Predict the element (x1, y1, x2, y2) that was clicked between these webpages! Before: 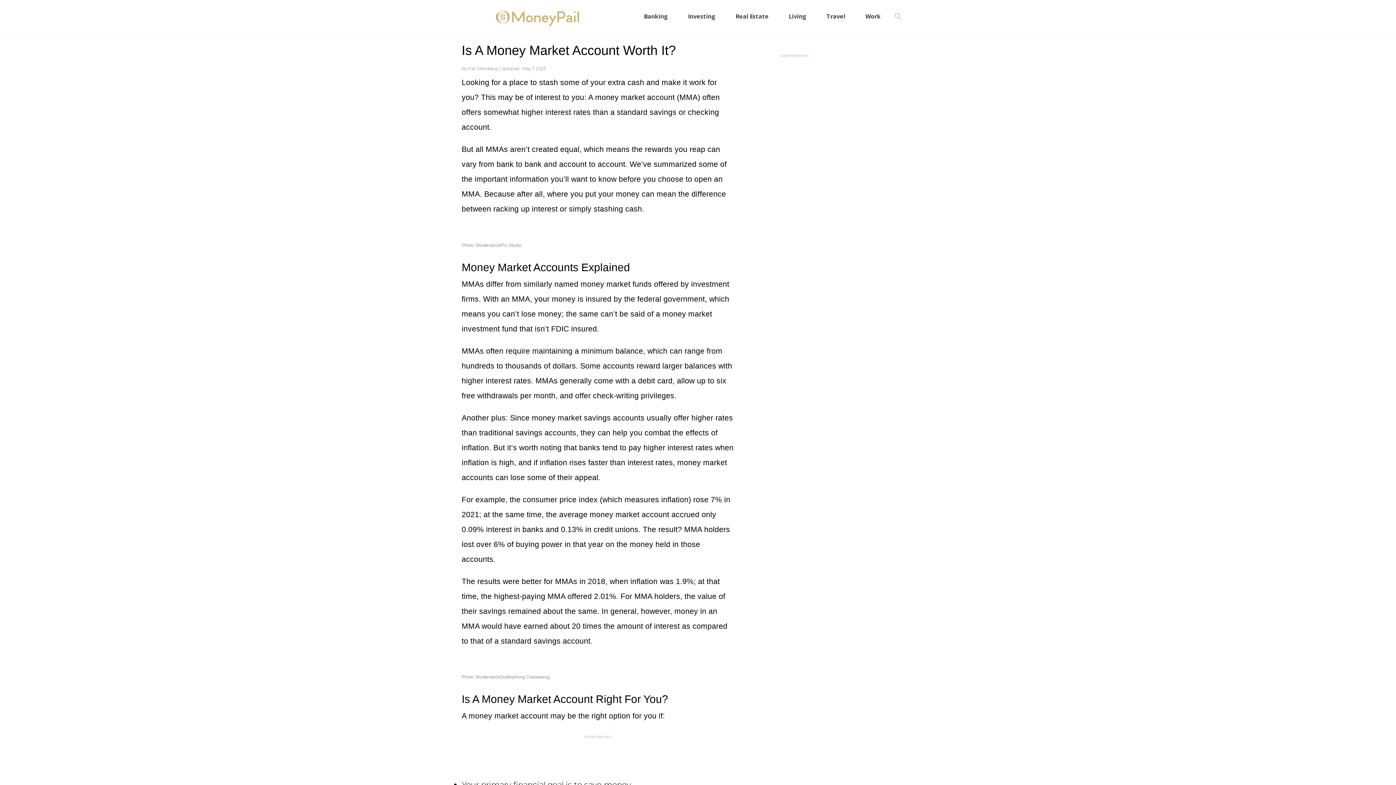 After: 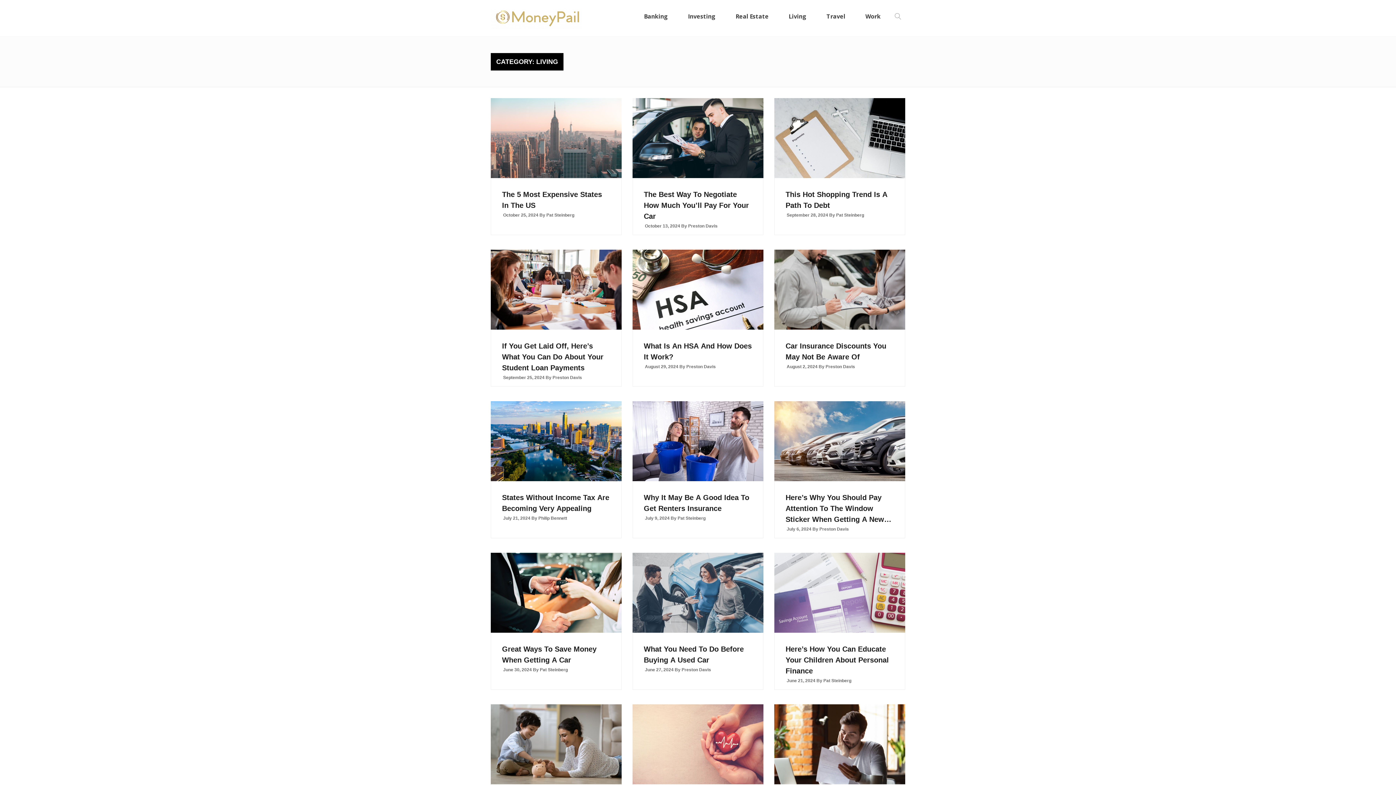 Action: bbox: (784, 0, 811, 22) label: Living